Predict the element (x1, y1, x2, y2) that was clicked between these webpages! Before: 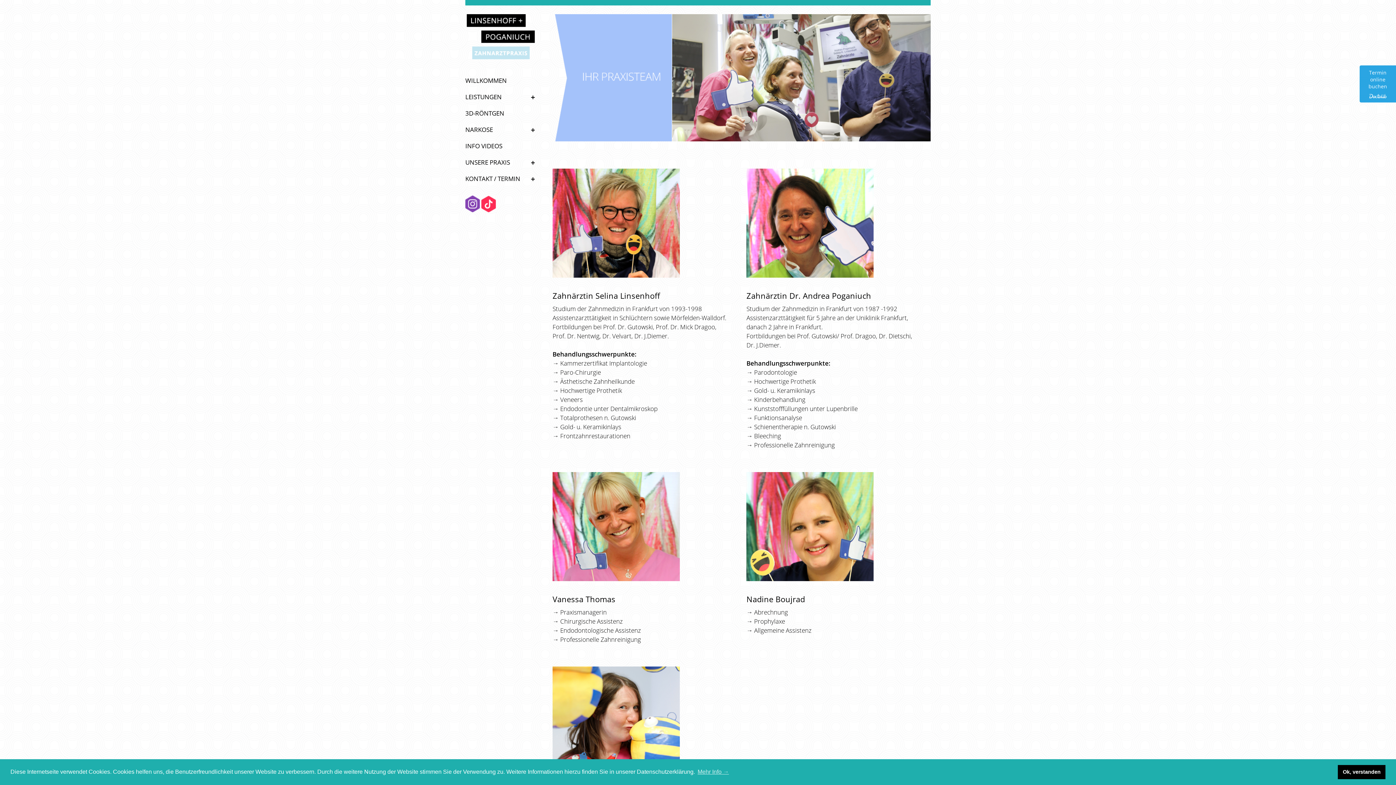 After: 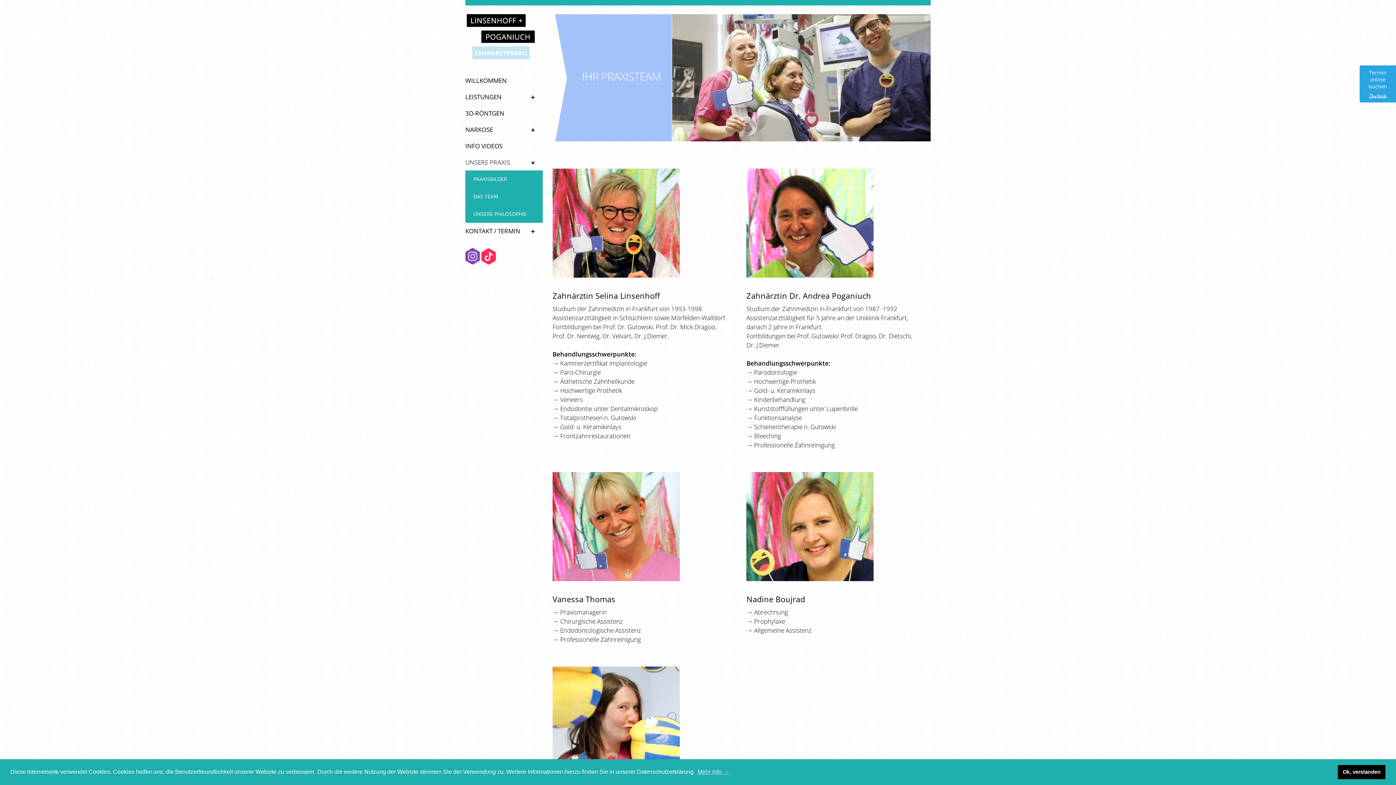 Action: bbox: (465, 154, 543, 170) label: UNSERE PRAXIS